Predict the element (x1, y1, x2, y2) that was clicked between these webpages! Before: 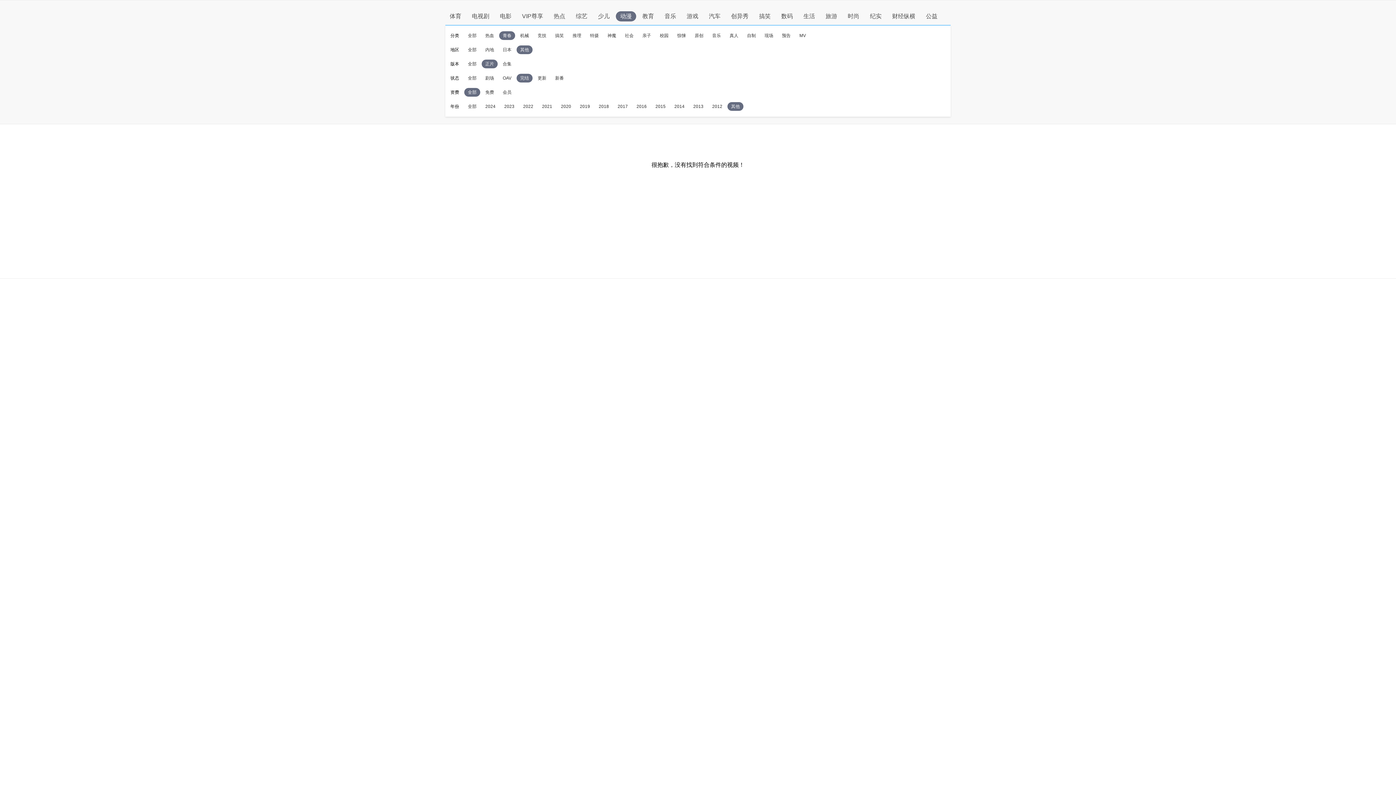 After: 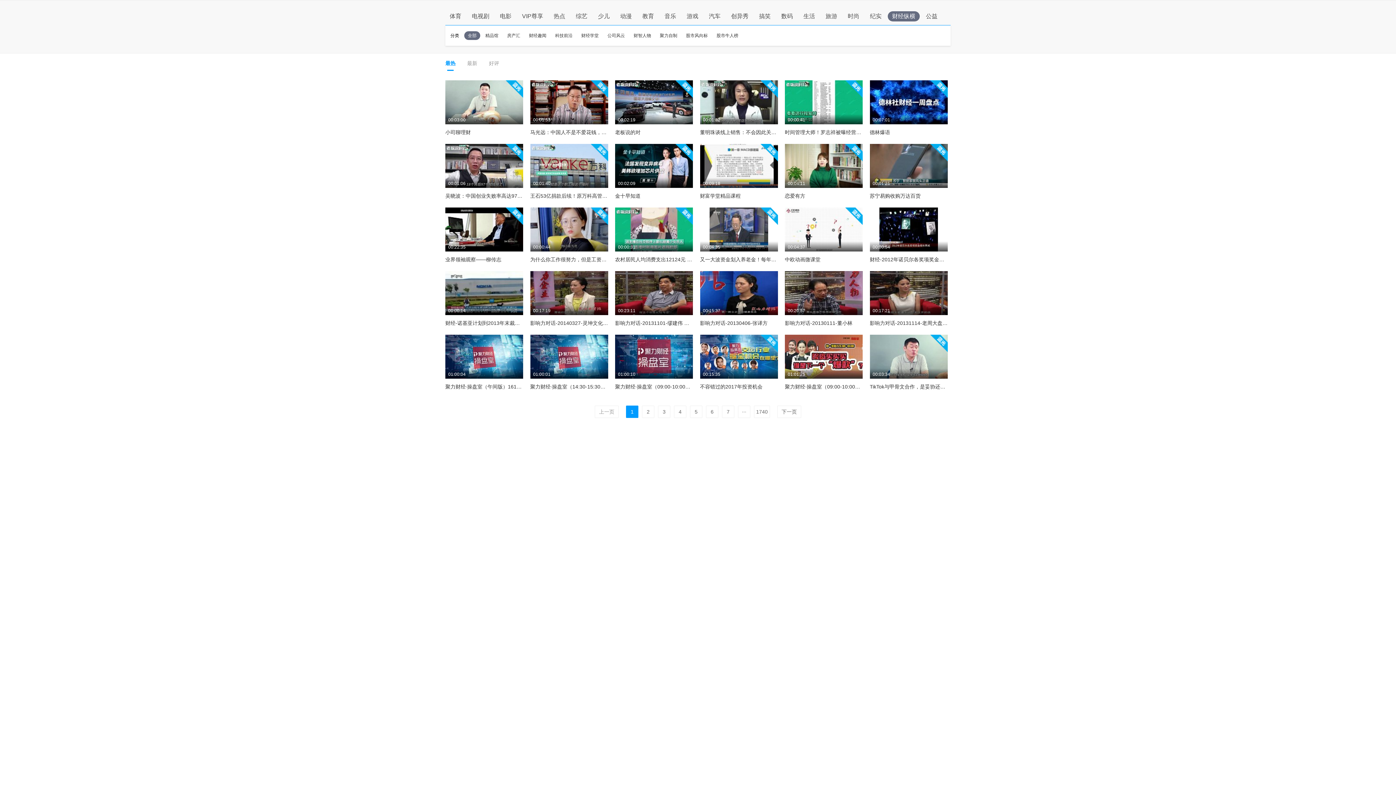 Action: label: 财经纵横 bbox: (892, 13, 915, 19)